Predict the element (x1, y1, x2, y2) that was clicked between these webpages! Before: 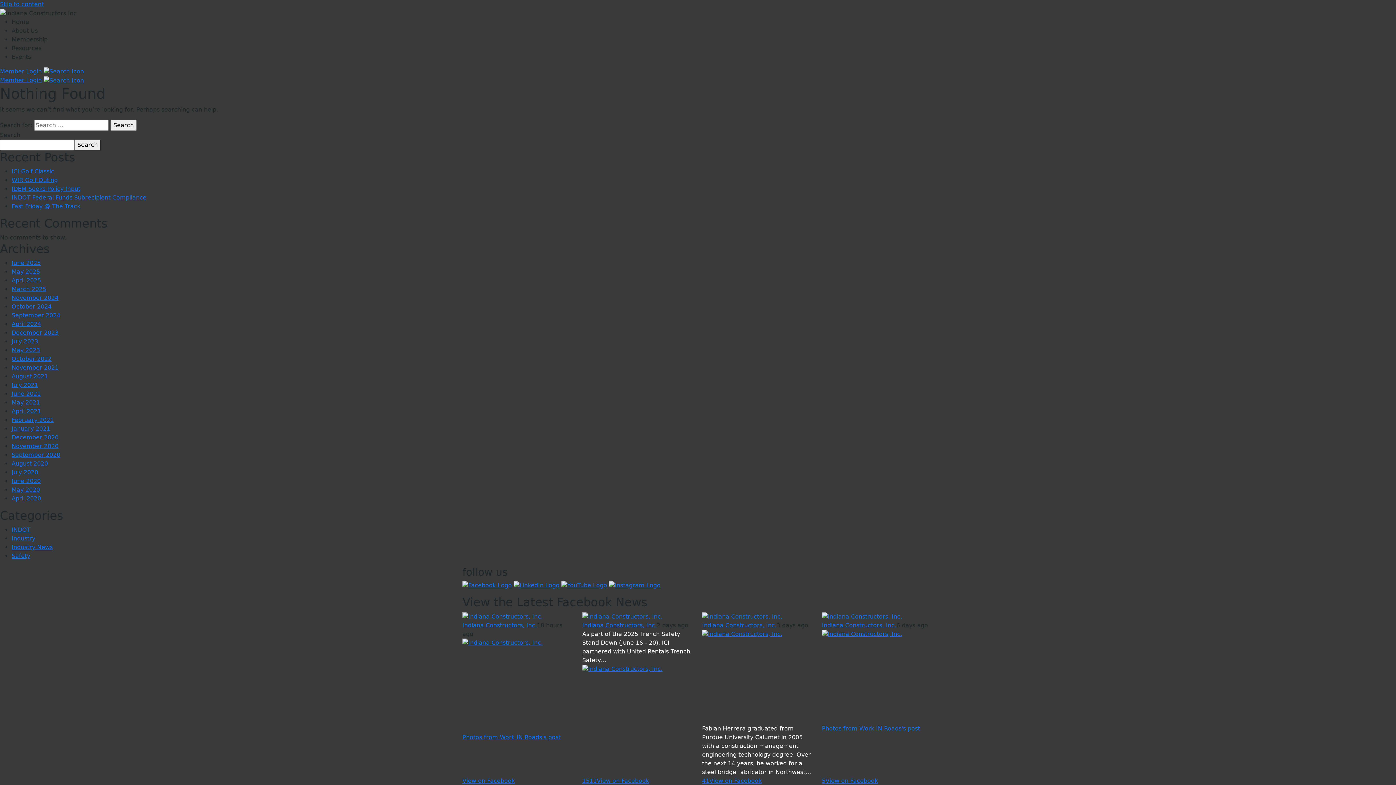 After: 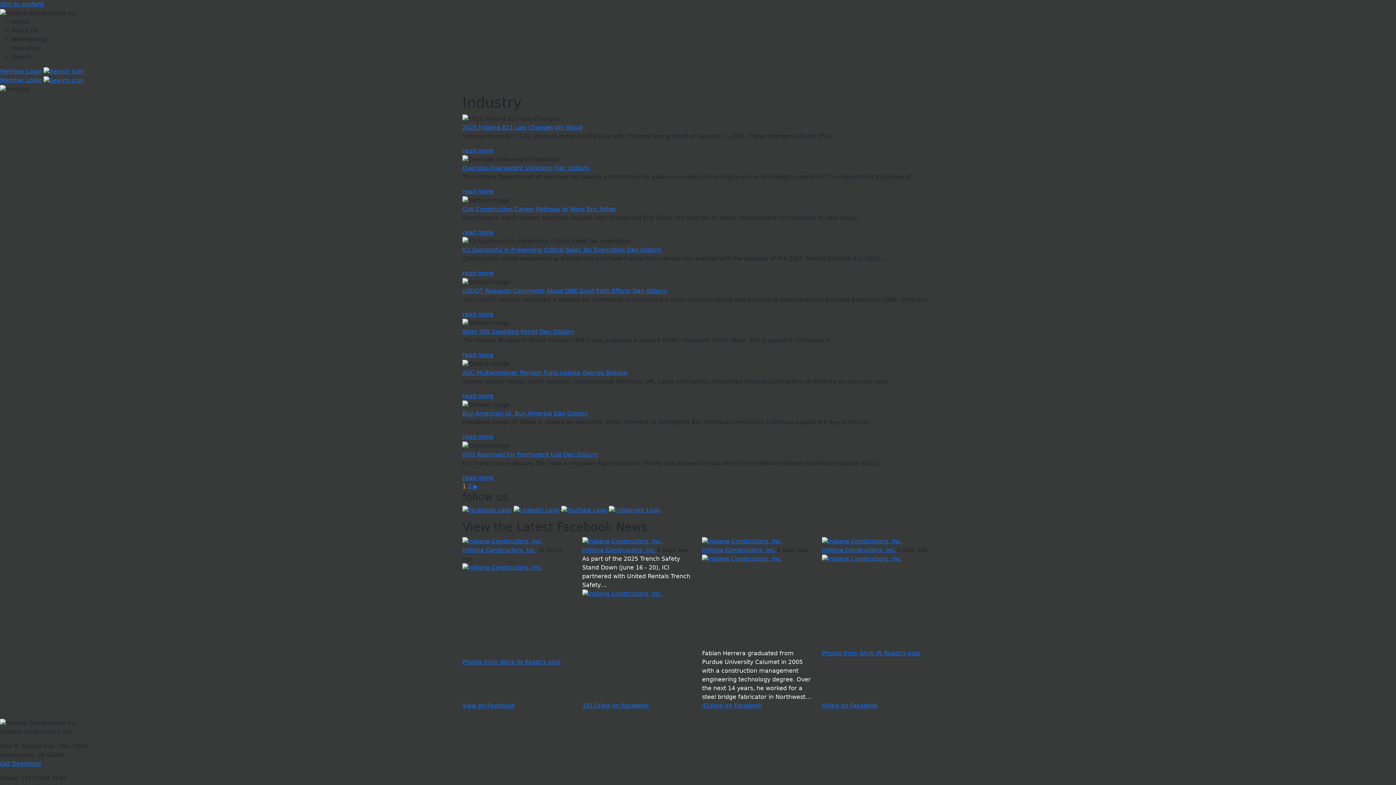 Action: bbox: (11, 535, 35, 542) label: Industry